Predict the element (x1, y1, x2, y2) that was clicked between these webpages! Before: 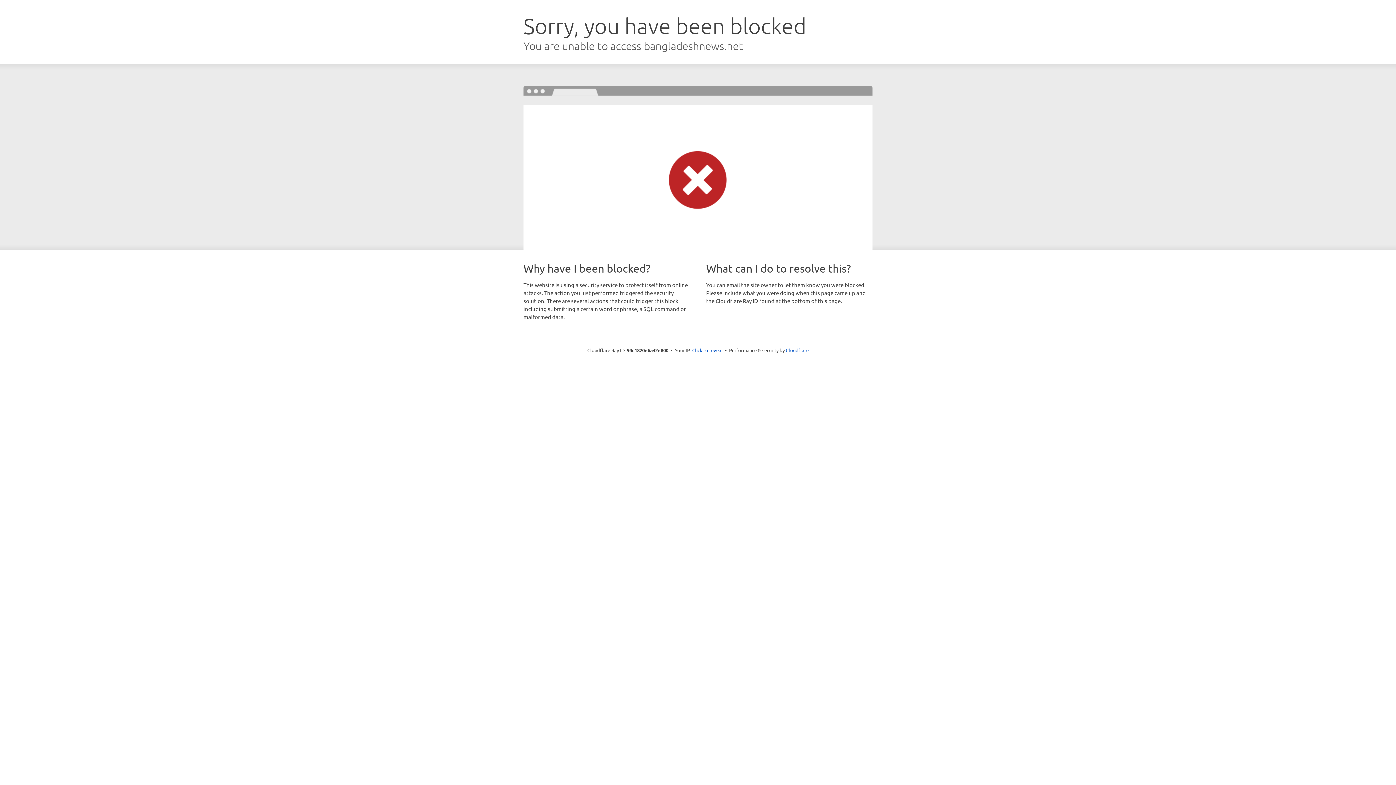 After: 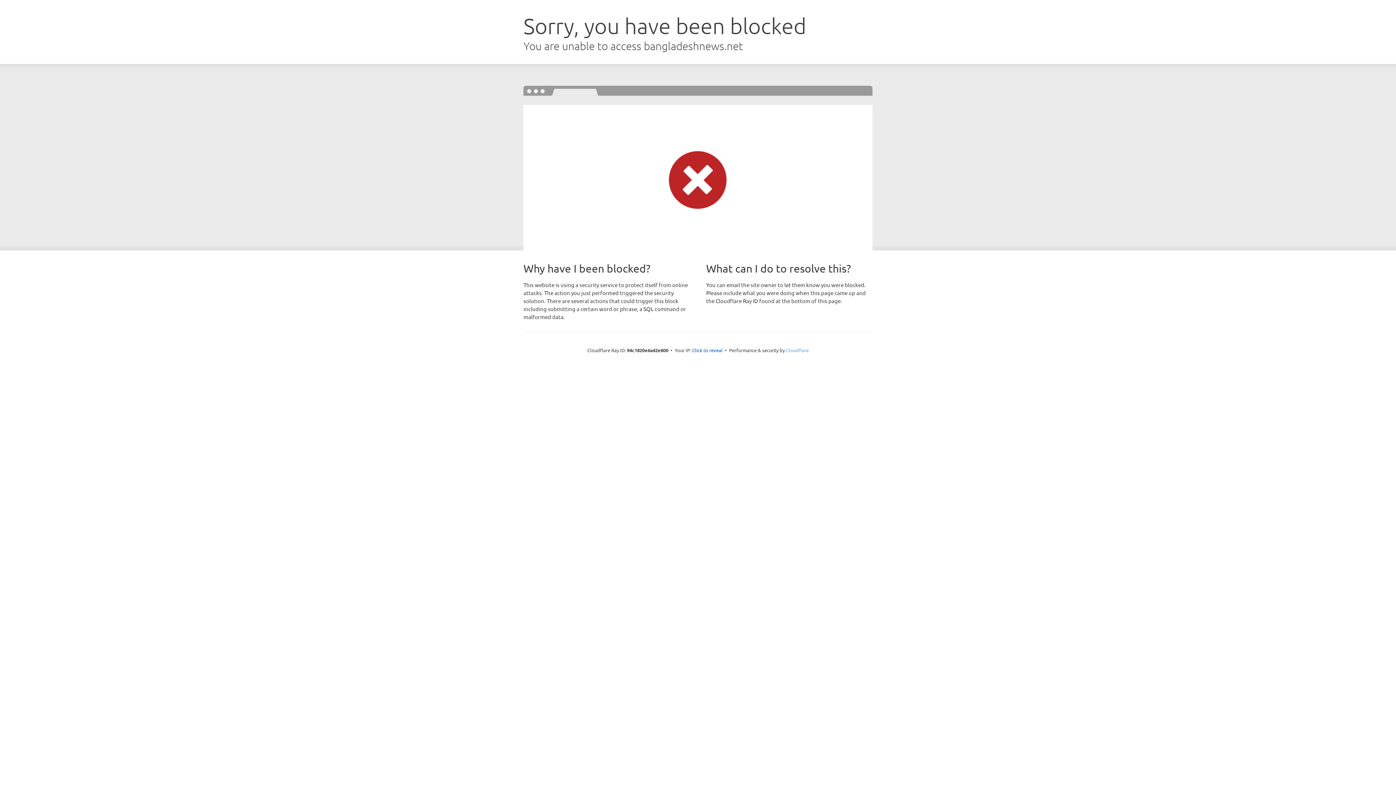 Action: label: Cloudflare bbox: (786, 347, 808, 353)